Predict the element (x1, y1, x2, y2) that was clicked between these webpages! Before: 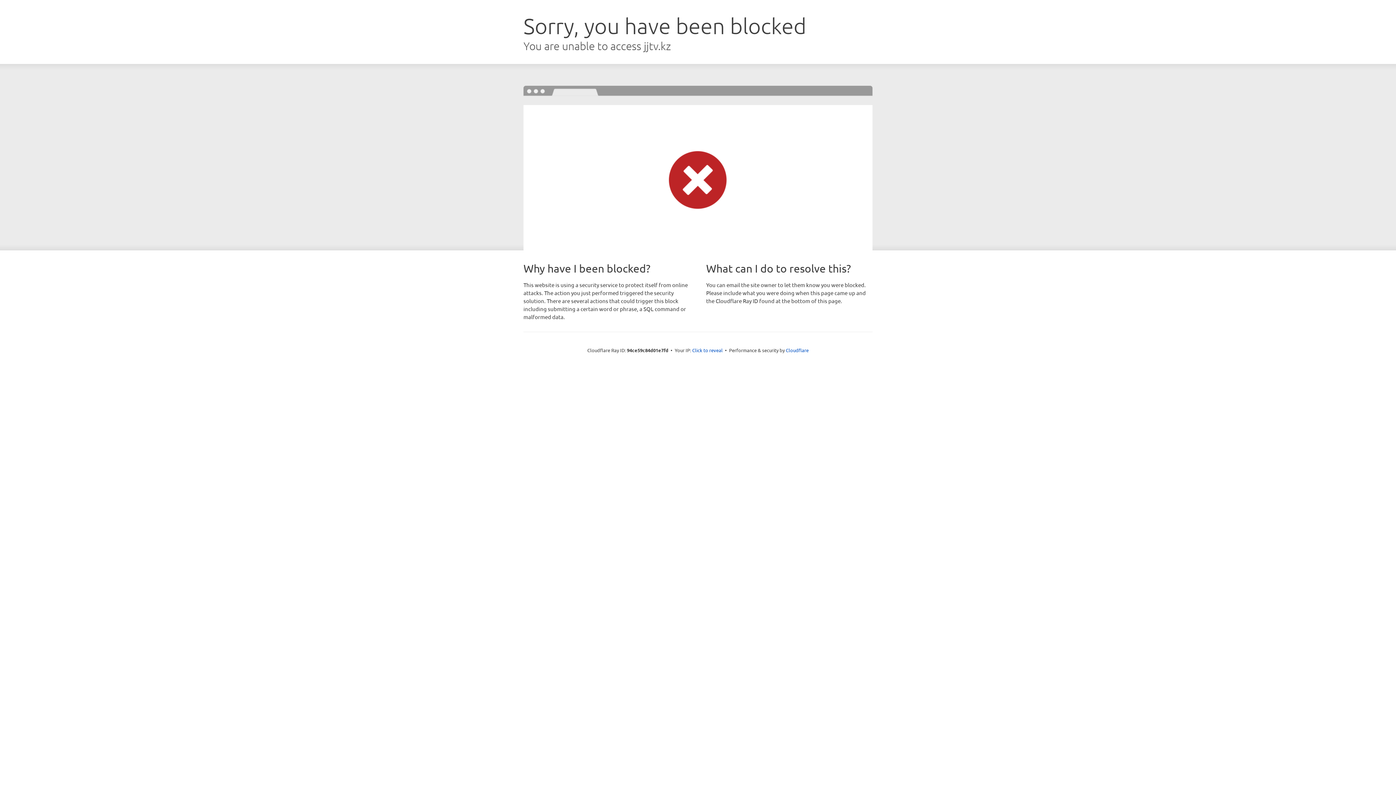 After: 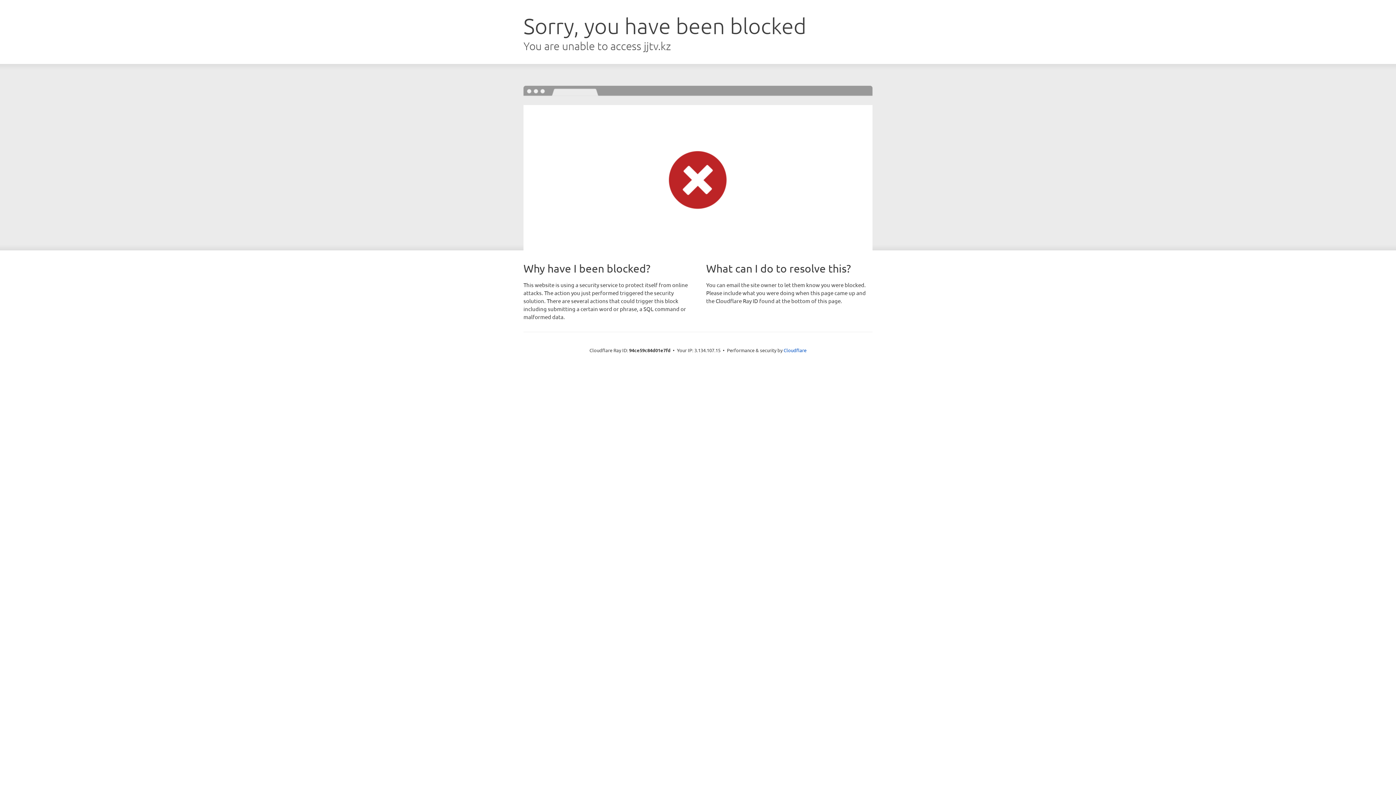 Action: bbox: (692, 346, 722, 353) label: Click to reveal